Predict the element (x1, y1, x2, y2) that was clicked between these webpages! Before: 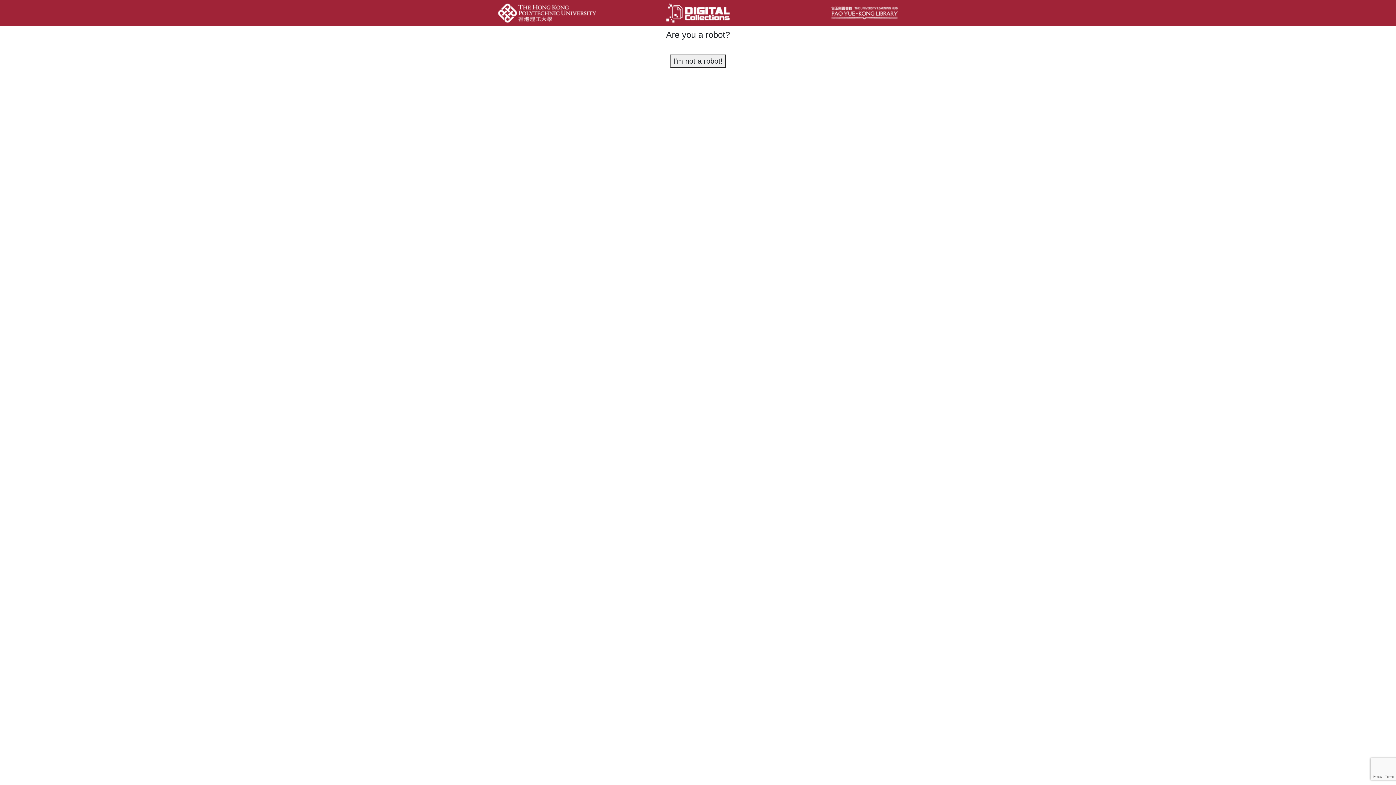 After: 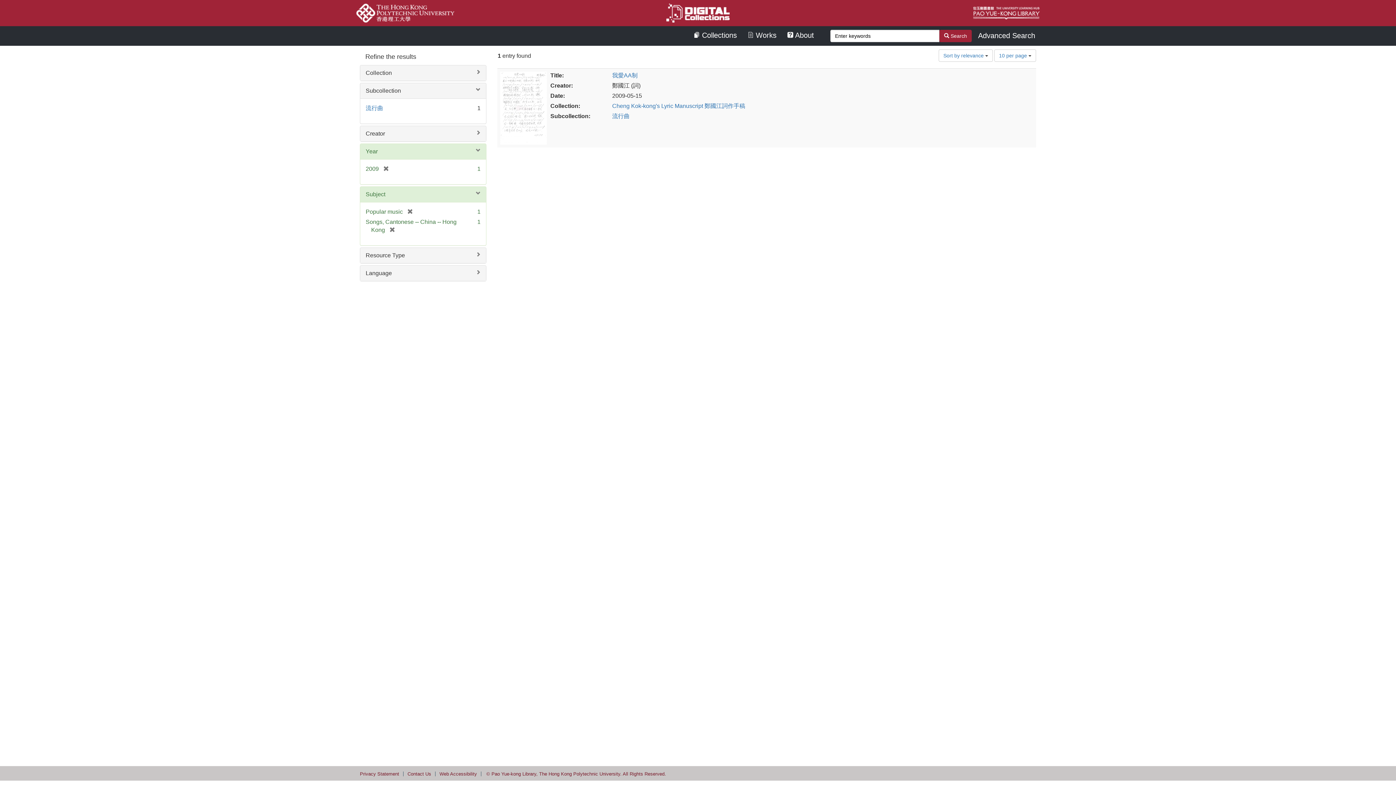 Action: label: I'm not a robot! bbox: (670, 54, 725, 67)